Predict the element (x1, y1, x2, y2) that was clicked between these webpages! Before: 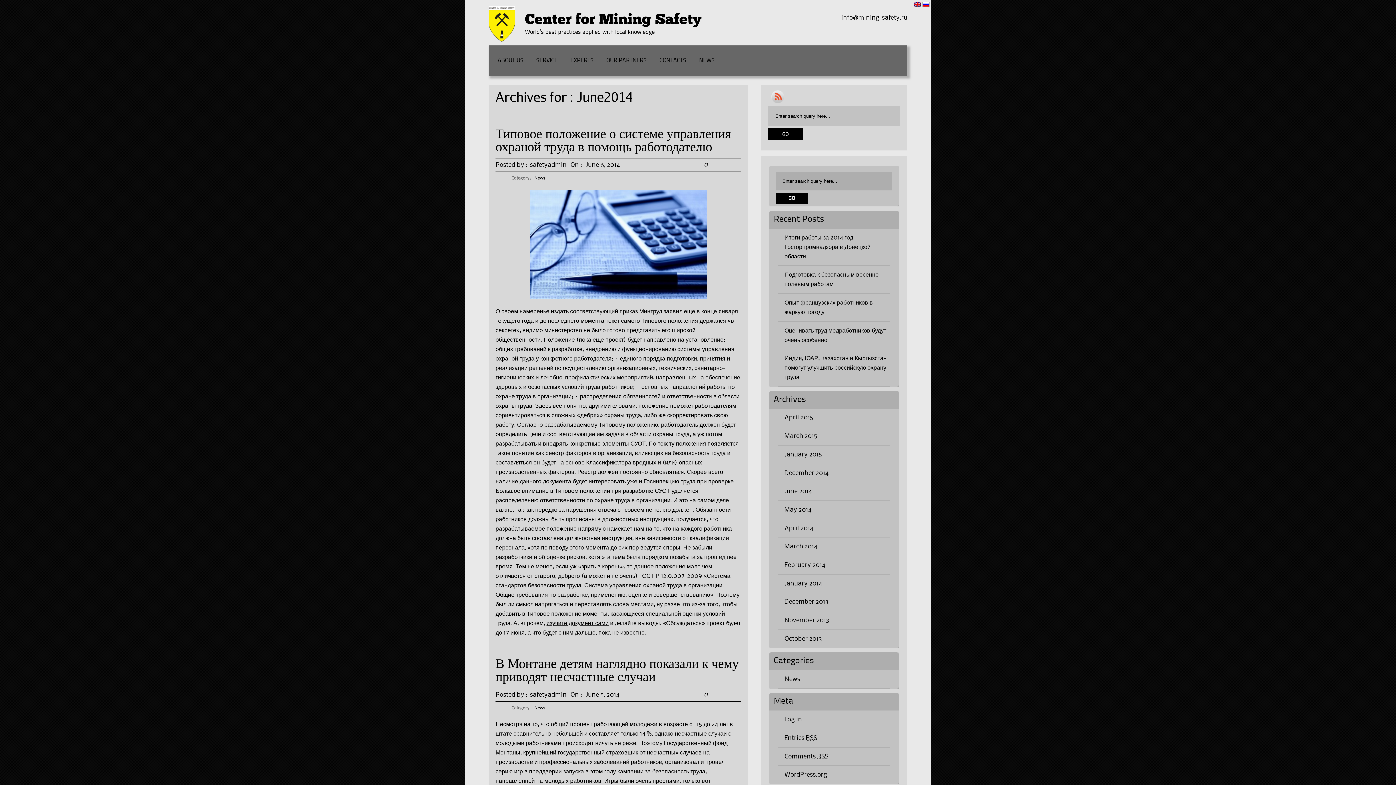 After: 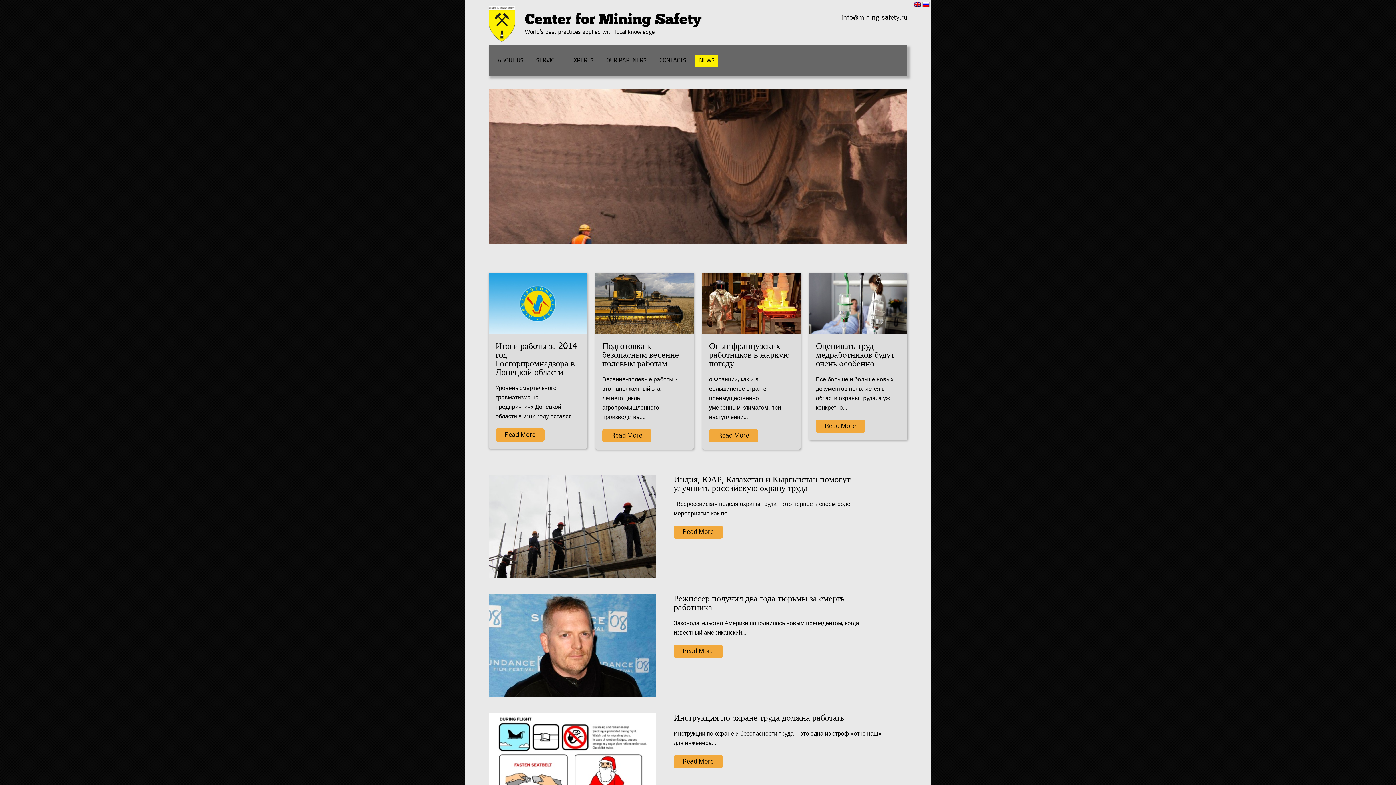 Action: label: News bbox: (534, 176, 545, 180)